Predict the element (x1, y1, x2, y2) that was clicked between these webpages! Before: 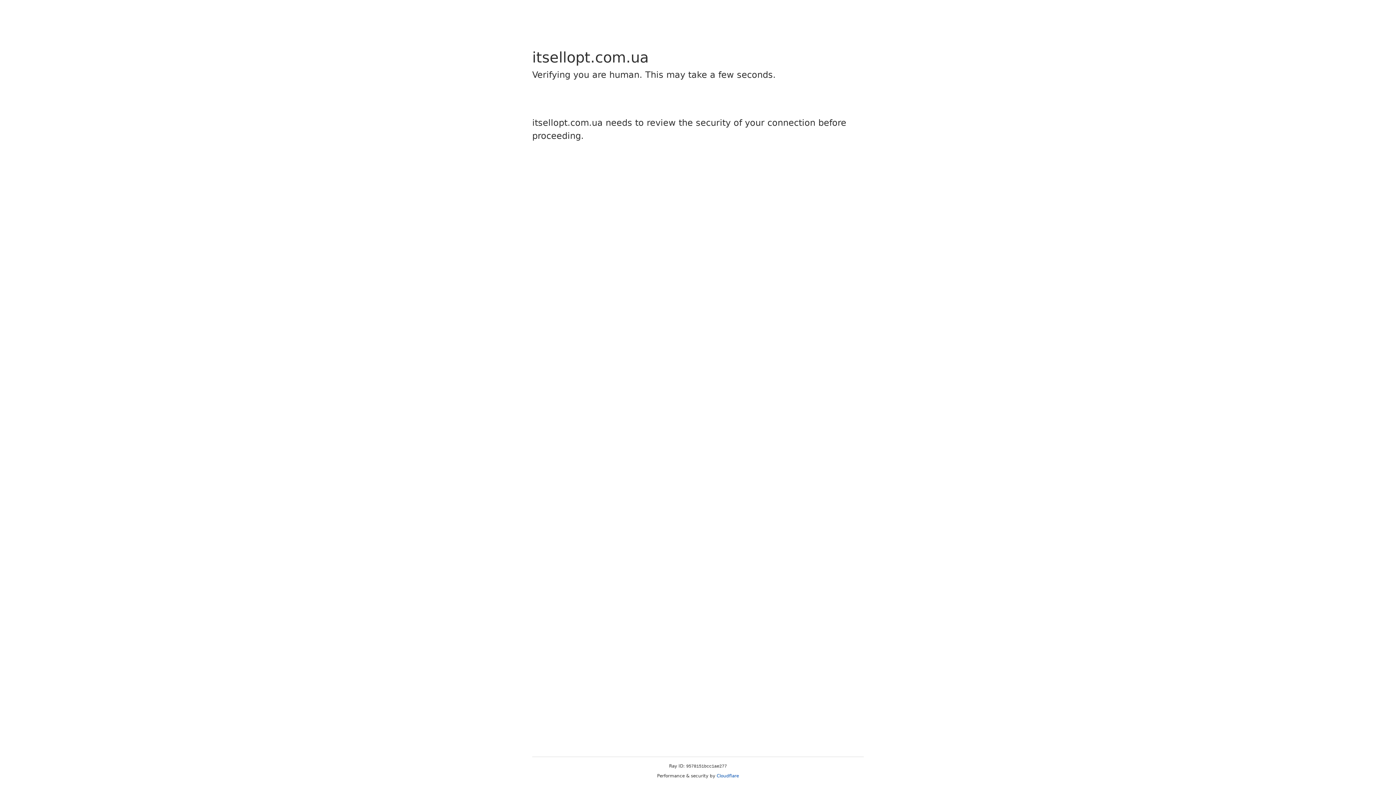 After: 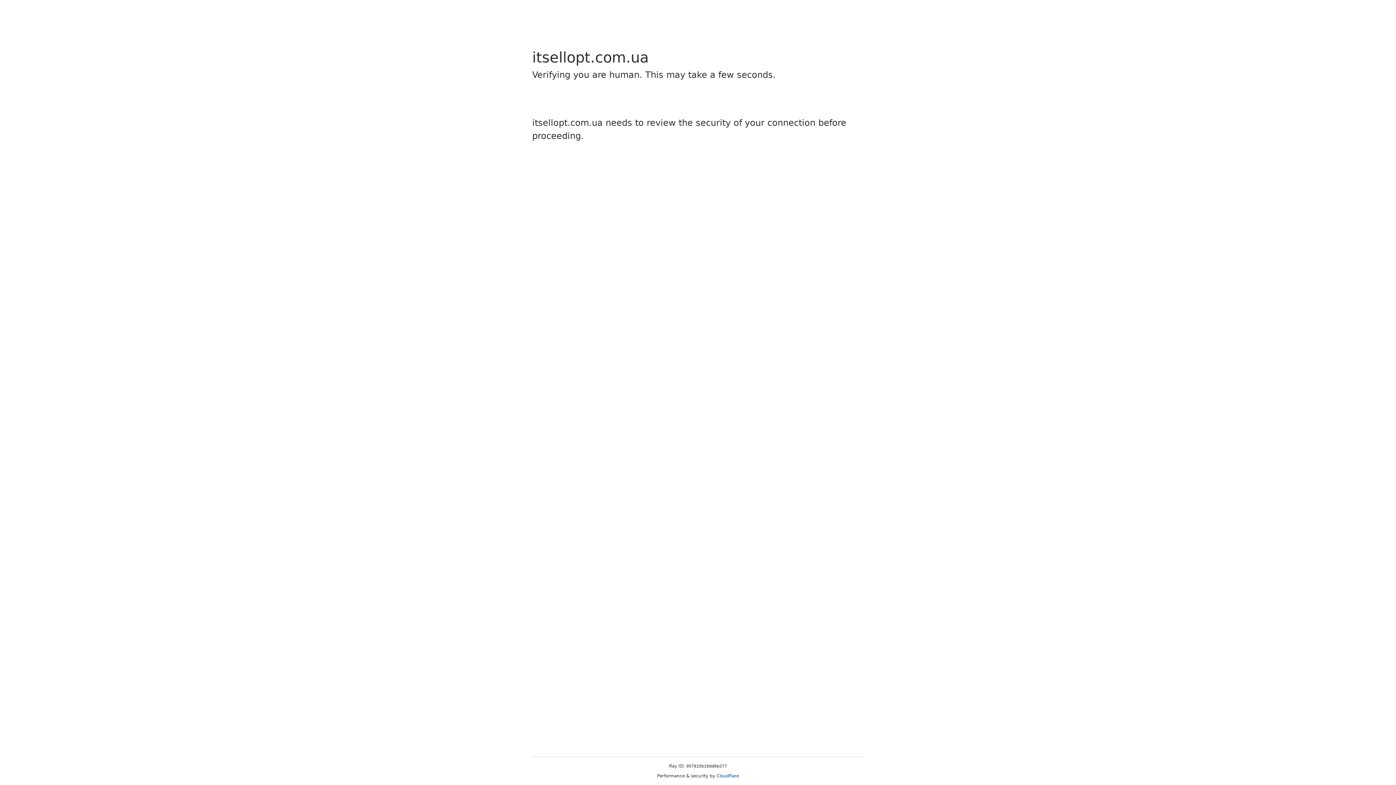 Action: label: Cloudflare bbox: (716, 773, 739, 778)